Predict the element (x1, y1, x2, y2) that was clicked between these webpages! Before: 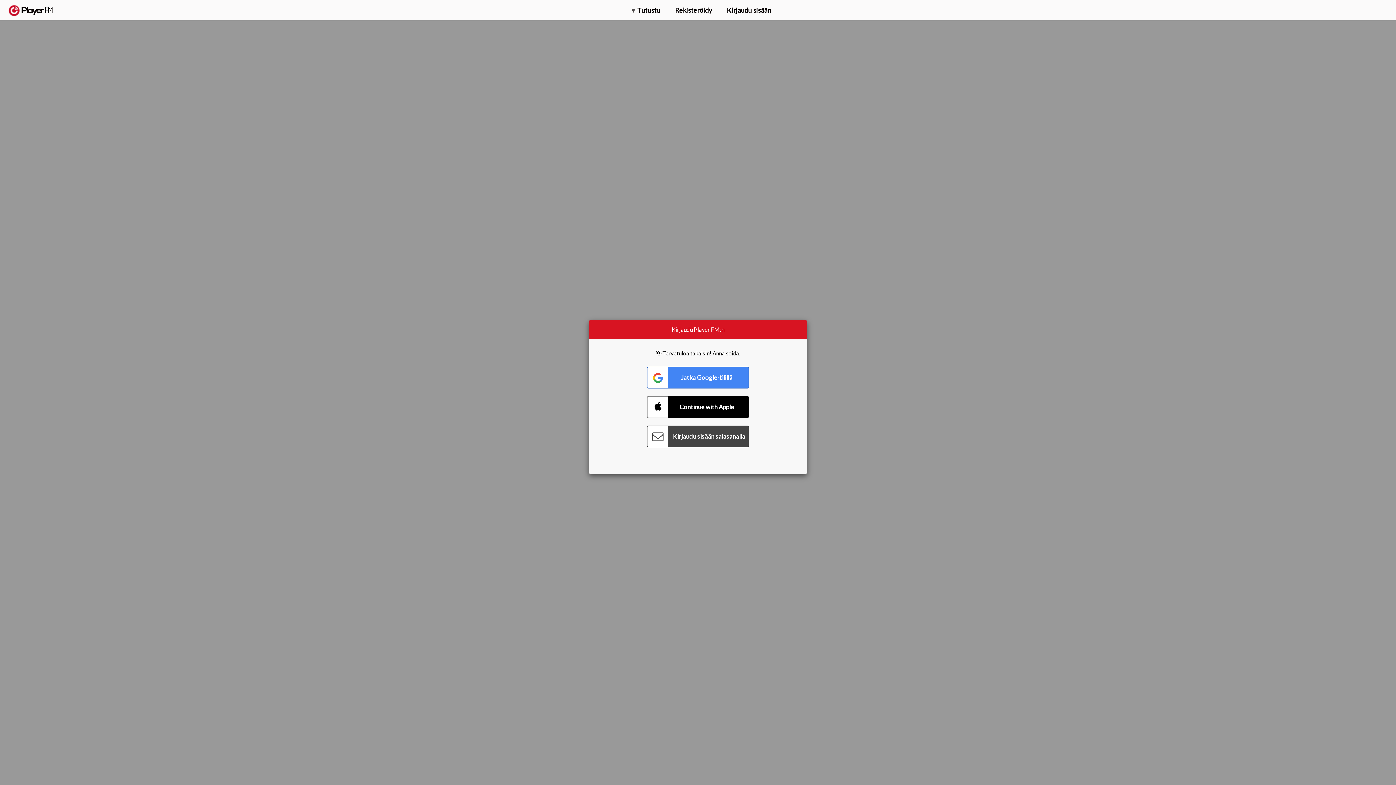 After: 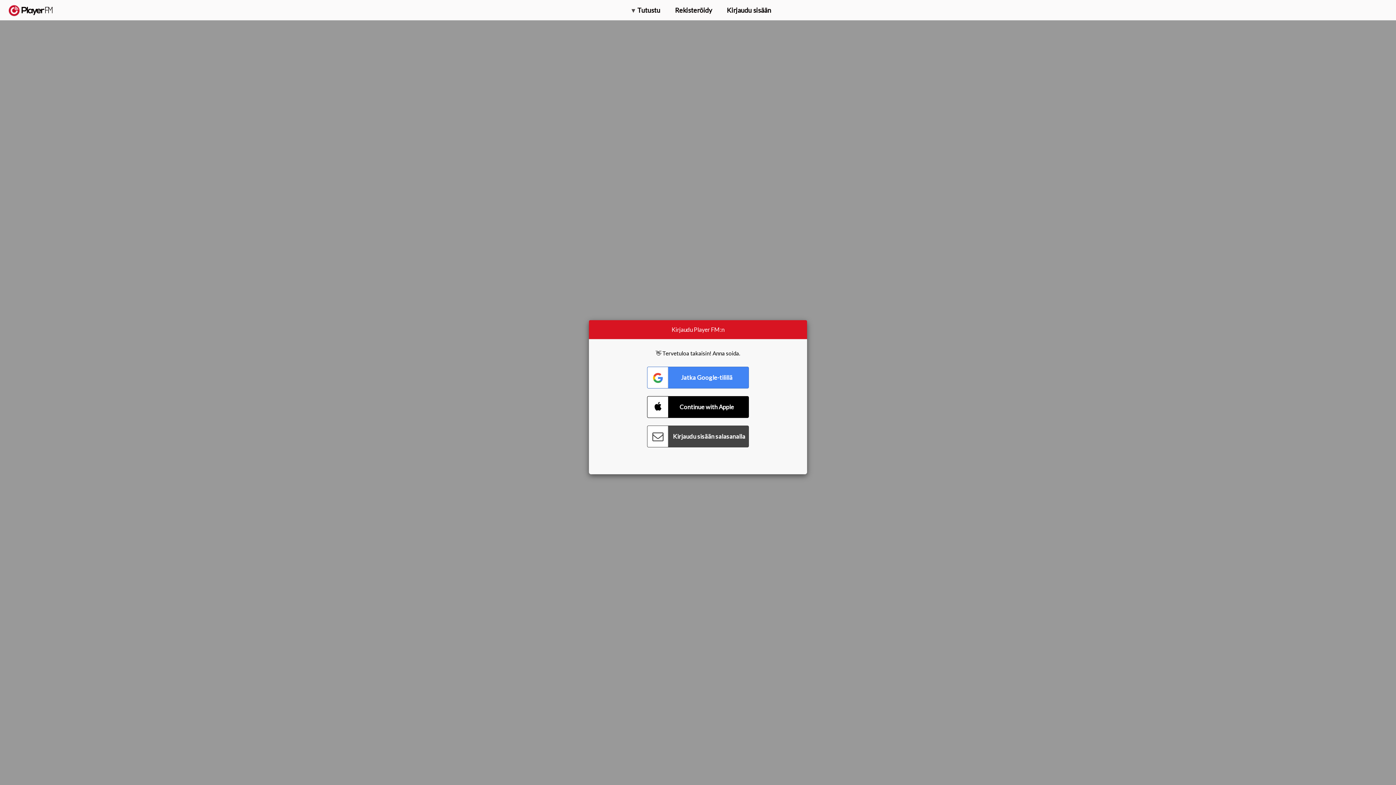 Action: bbox: (1375, 5, 1382, 13) label: Menu launcher